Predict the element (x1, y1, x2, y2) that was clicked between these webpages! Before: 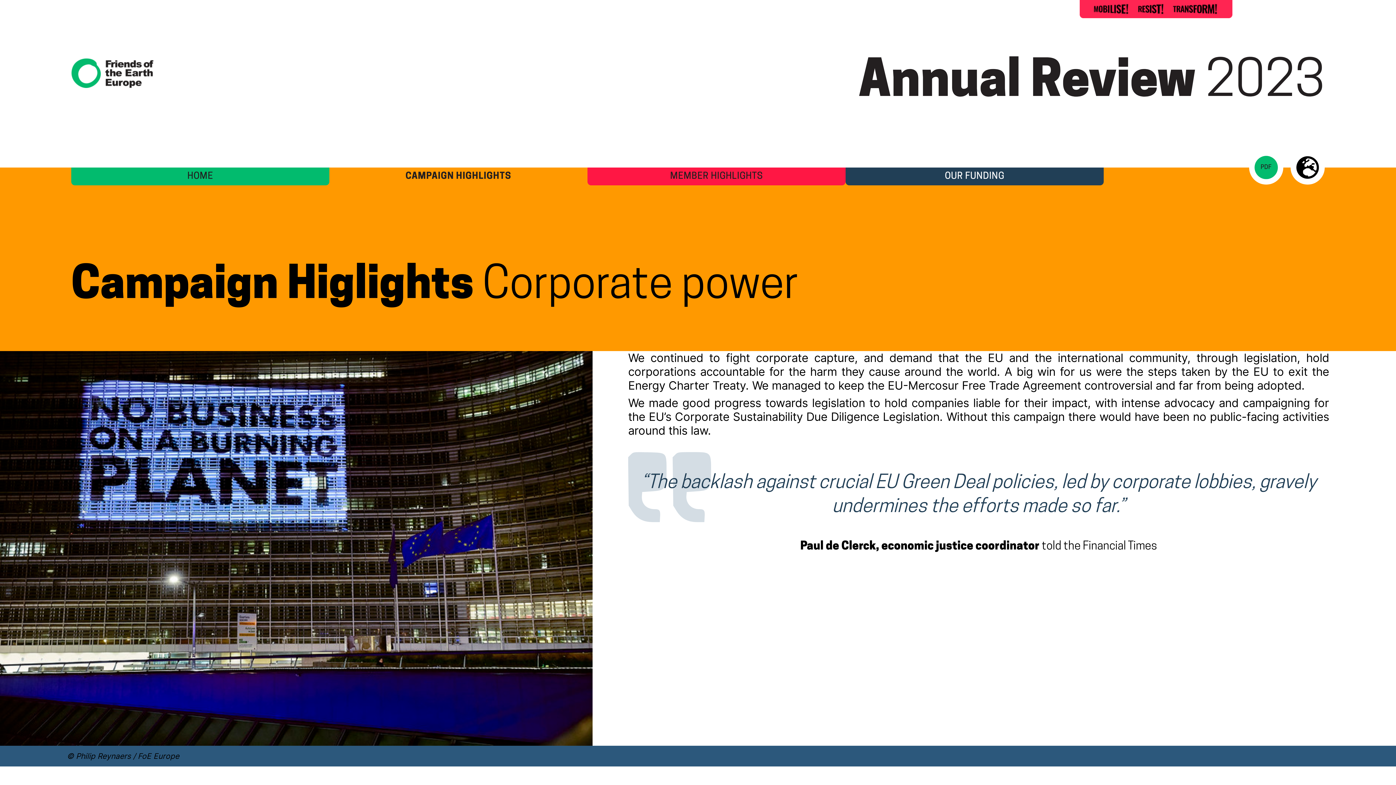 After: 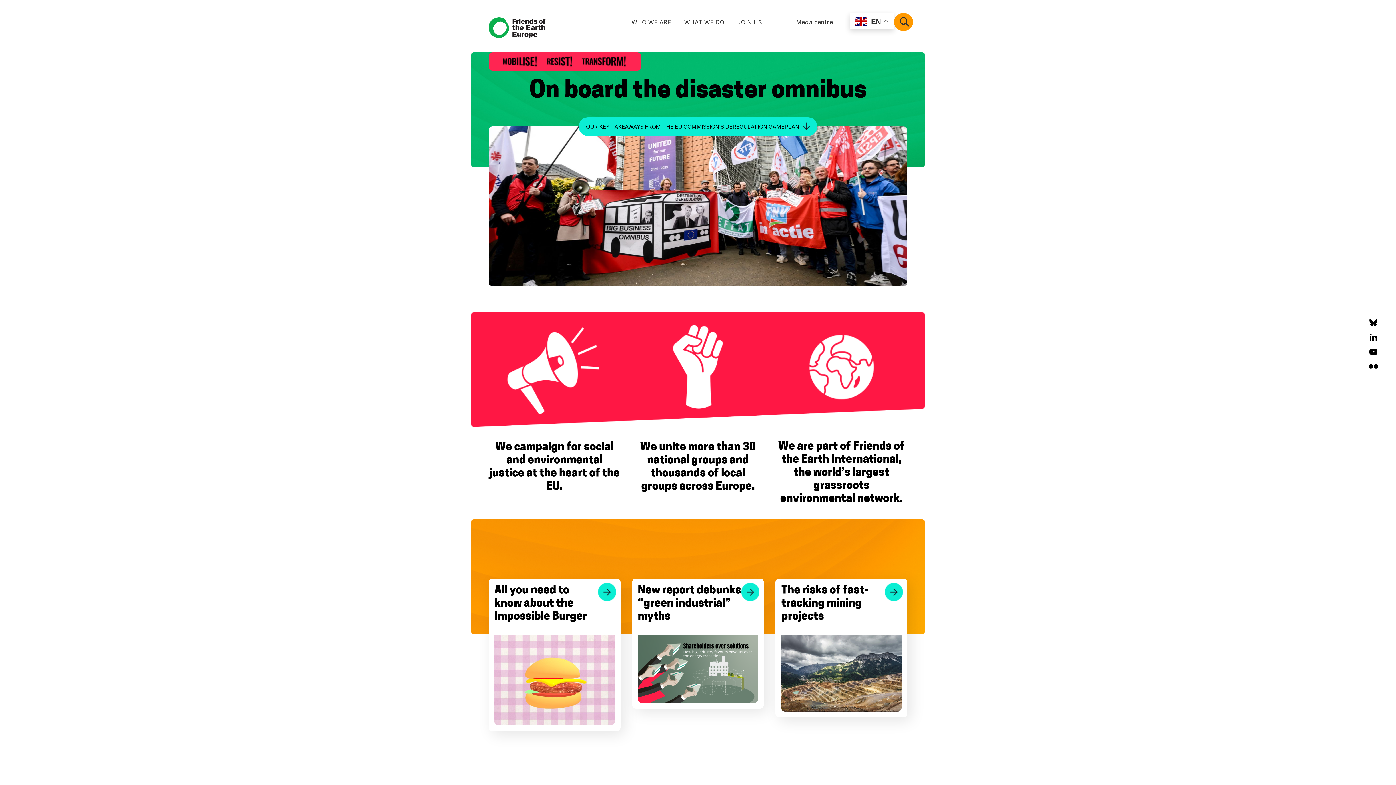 Action: bbox: (71, 58, 153, 109)